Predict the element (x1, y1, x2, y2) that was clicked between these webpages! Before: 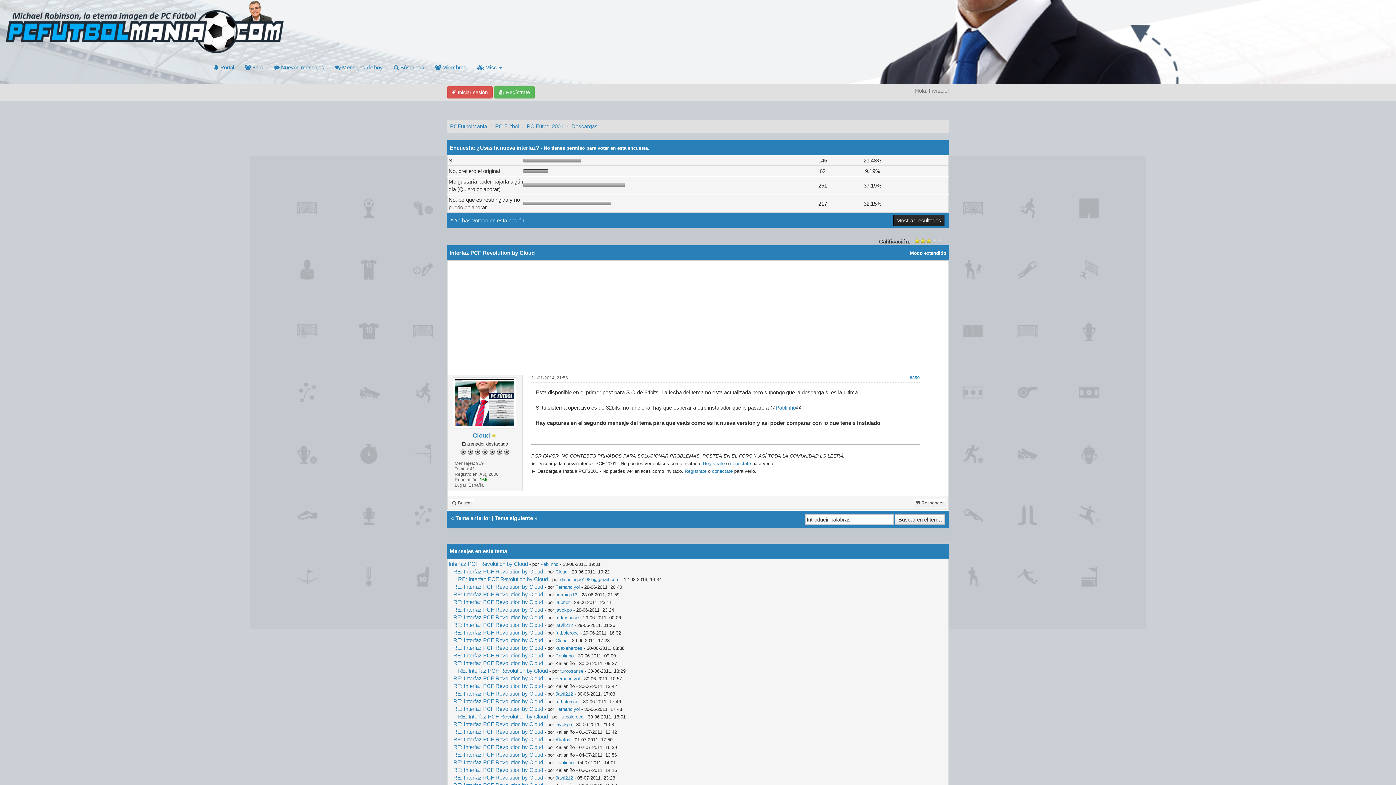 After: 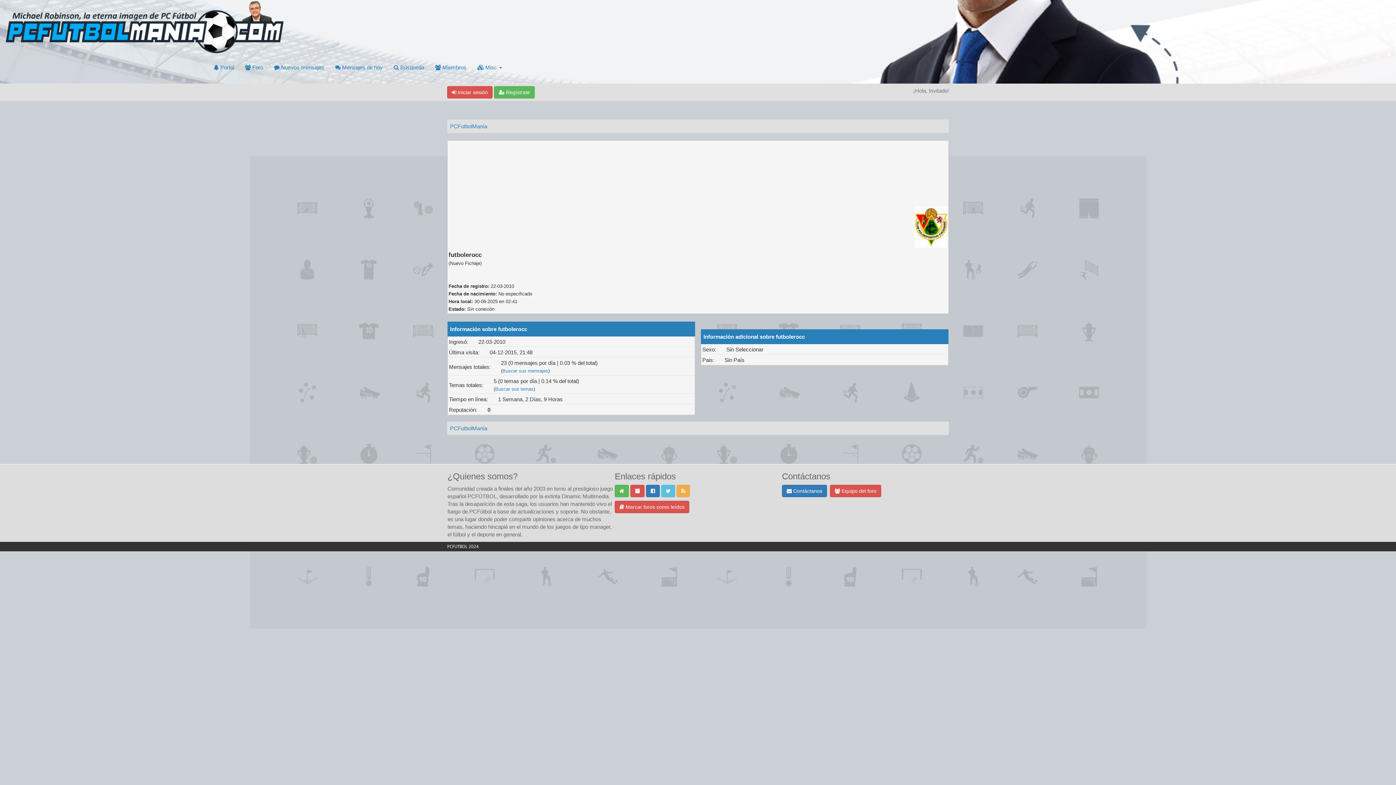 Action: label: futbolerocc bbox: (555, 630, 578, 635)